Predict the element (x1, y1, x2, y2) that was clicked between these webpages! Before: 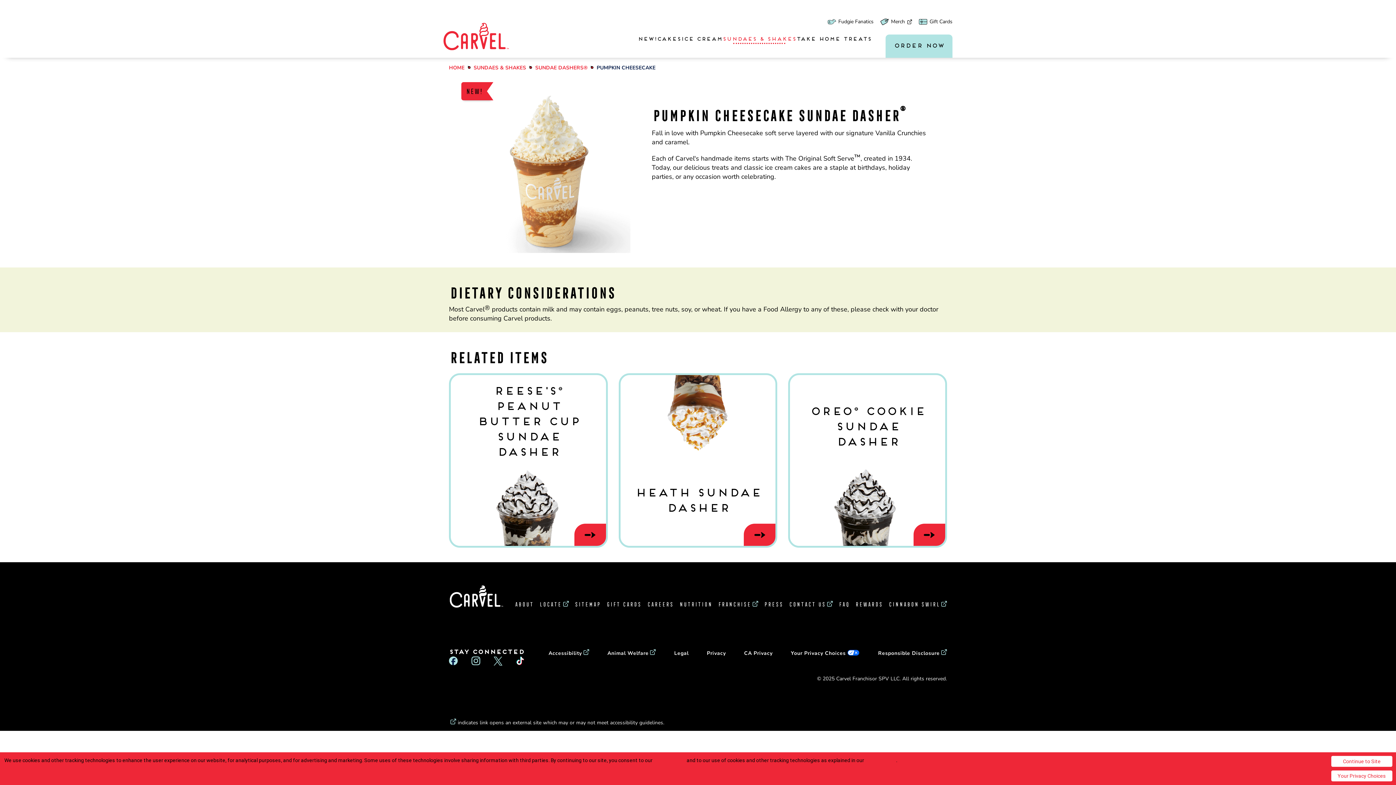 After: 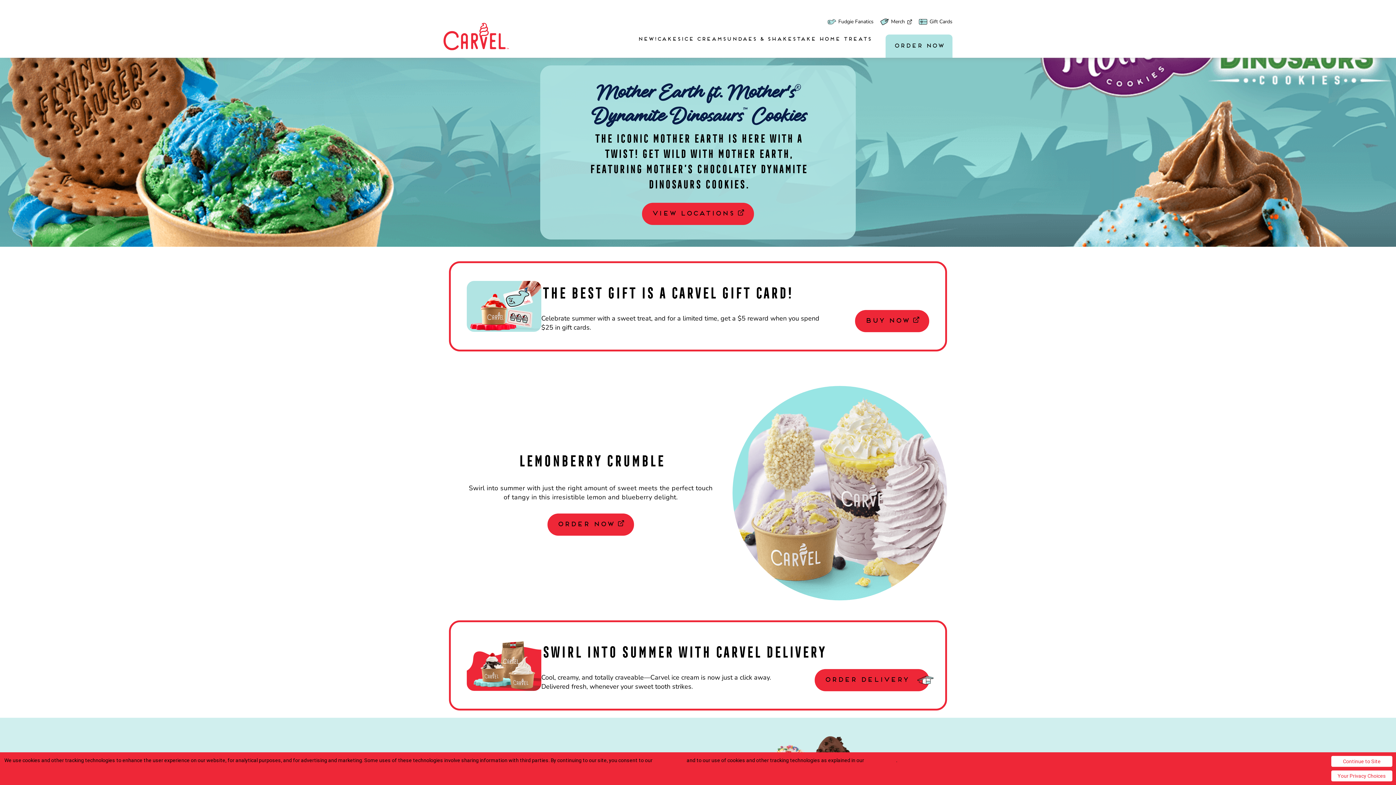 Action: bbox: (449, 585, 514, 608) label: Carvel logo